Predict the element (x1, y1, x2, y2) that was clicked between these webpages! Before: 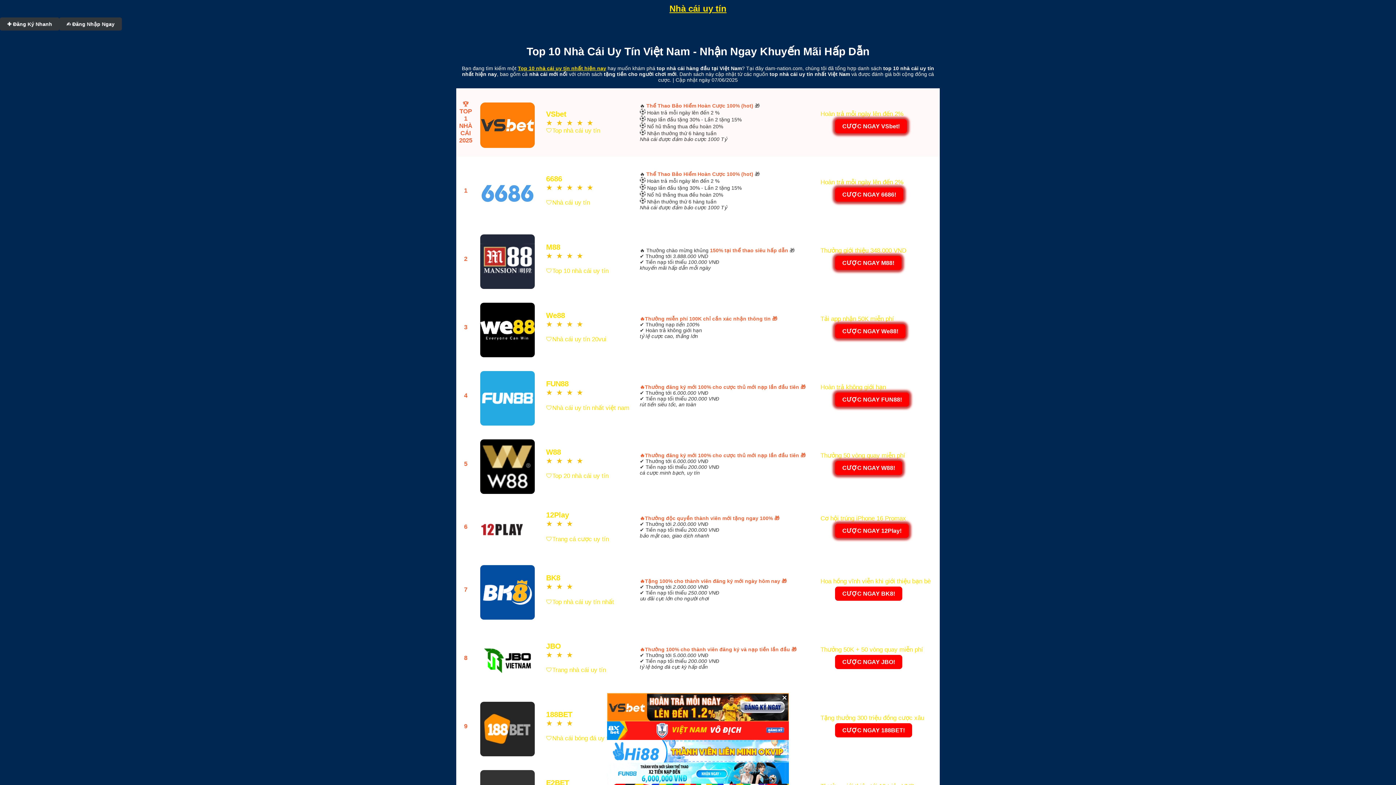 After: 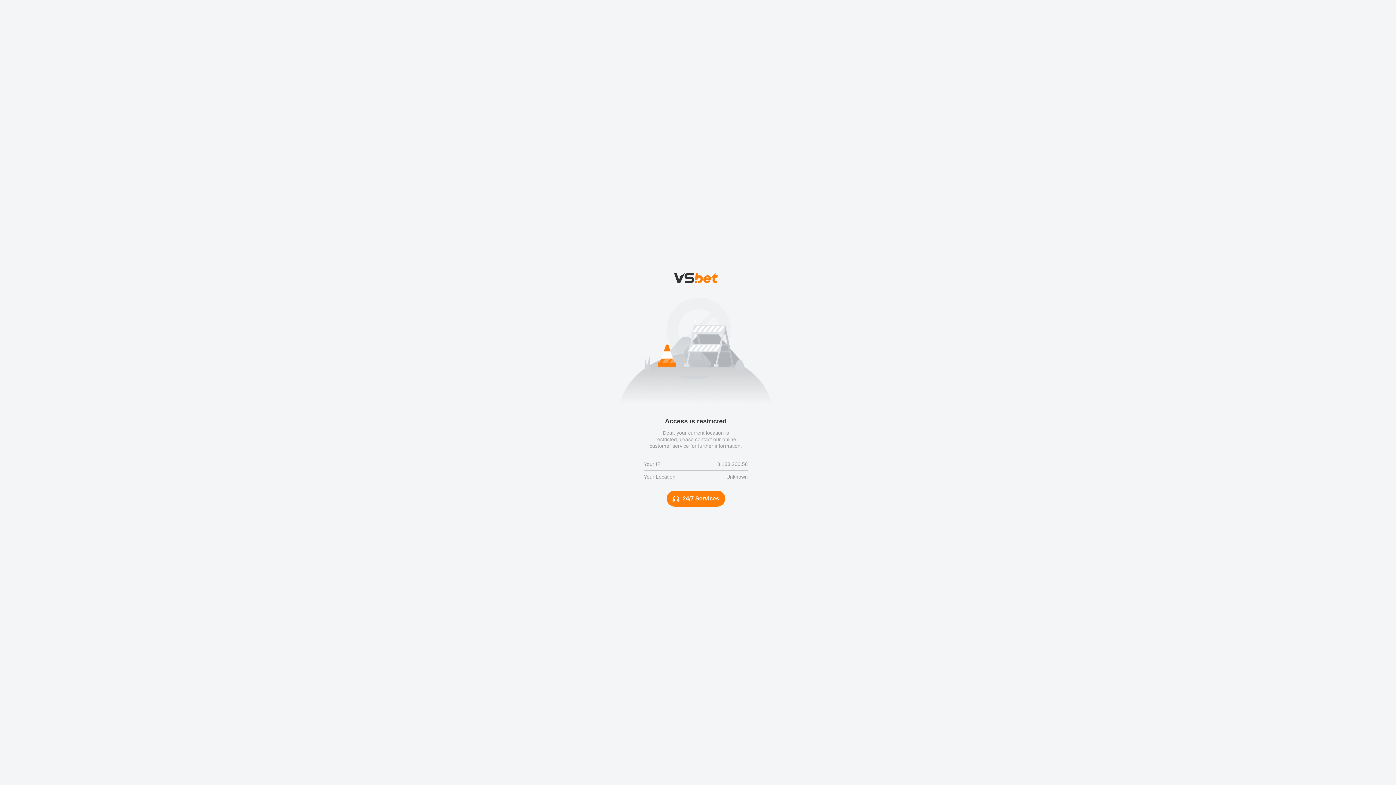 Action: label: 


 bbox: (478, 160, 537, 222)